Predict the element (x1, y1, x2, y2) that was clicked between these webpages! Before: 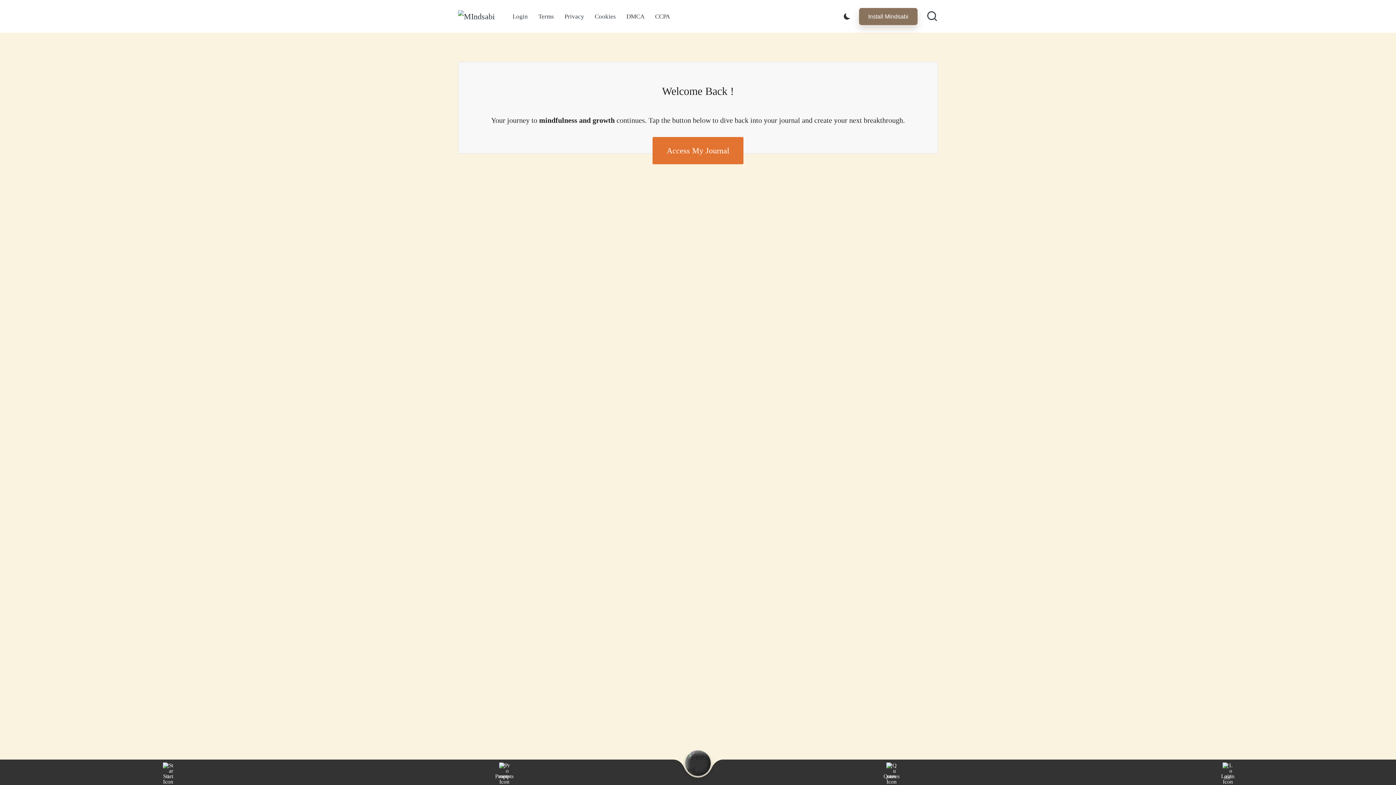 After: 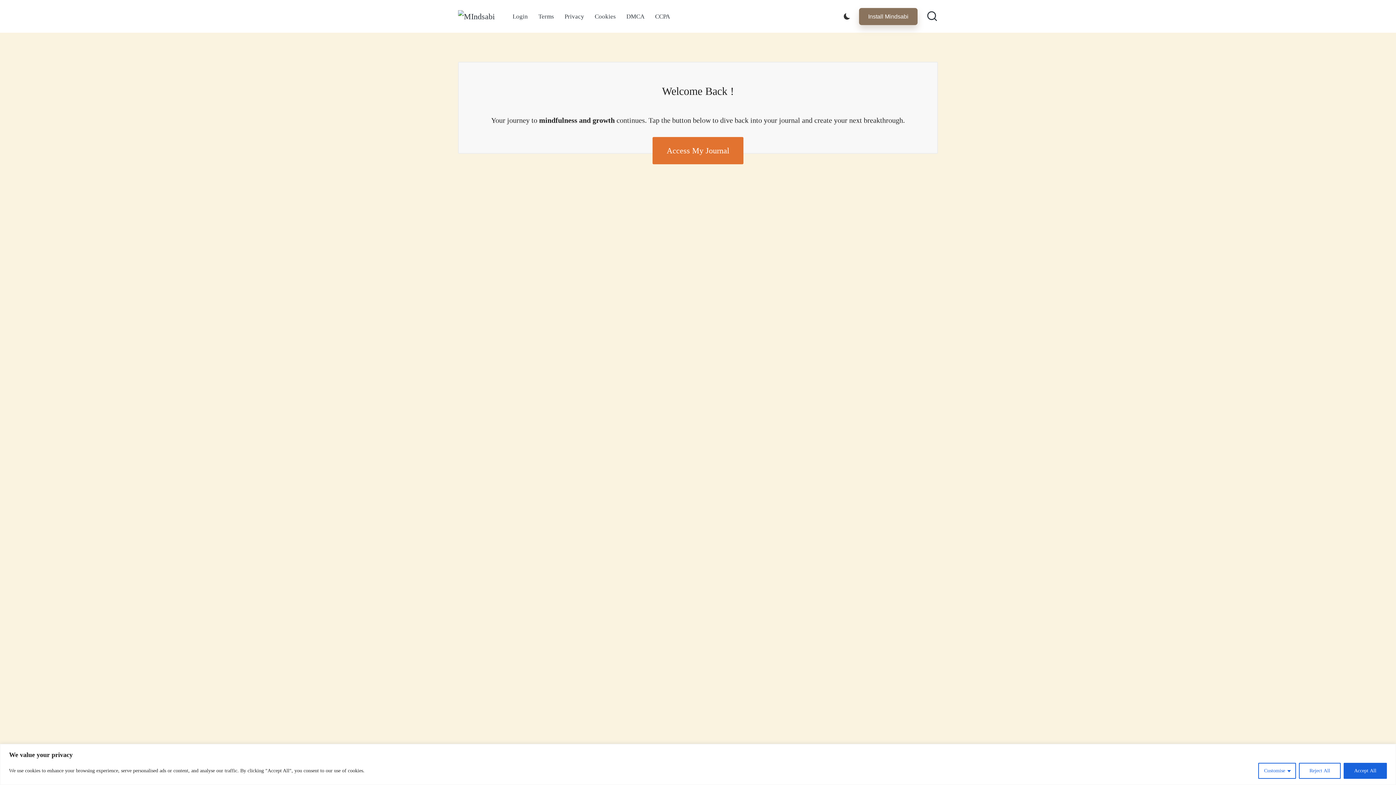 Action: bbox: (926, 10, 938, 22)